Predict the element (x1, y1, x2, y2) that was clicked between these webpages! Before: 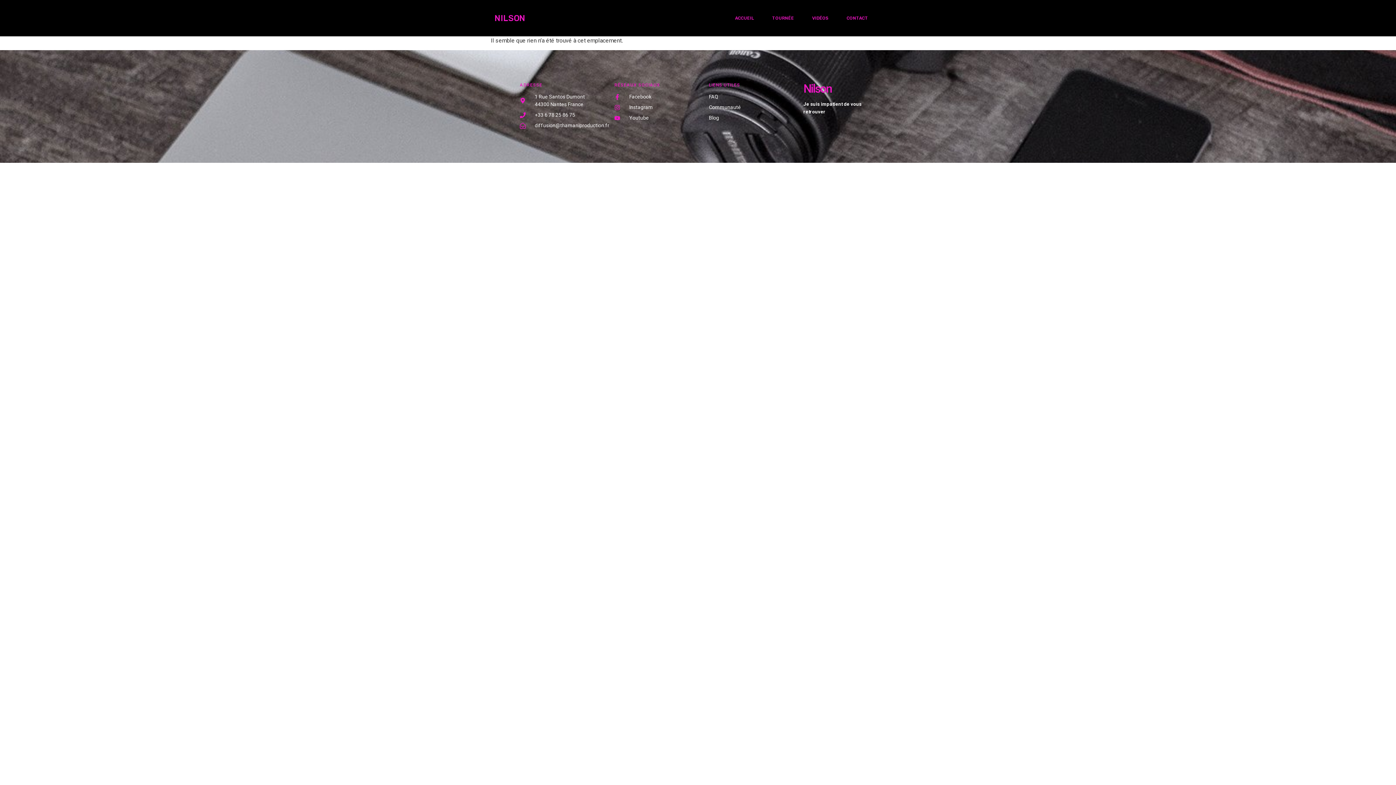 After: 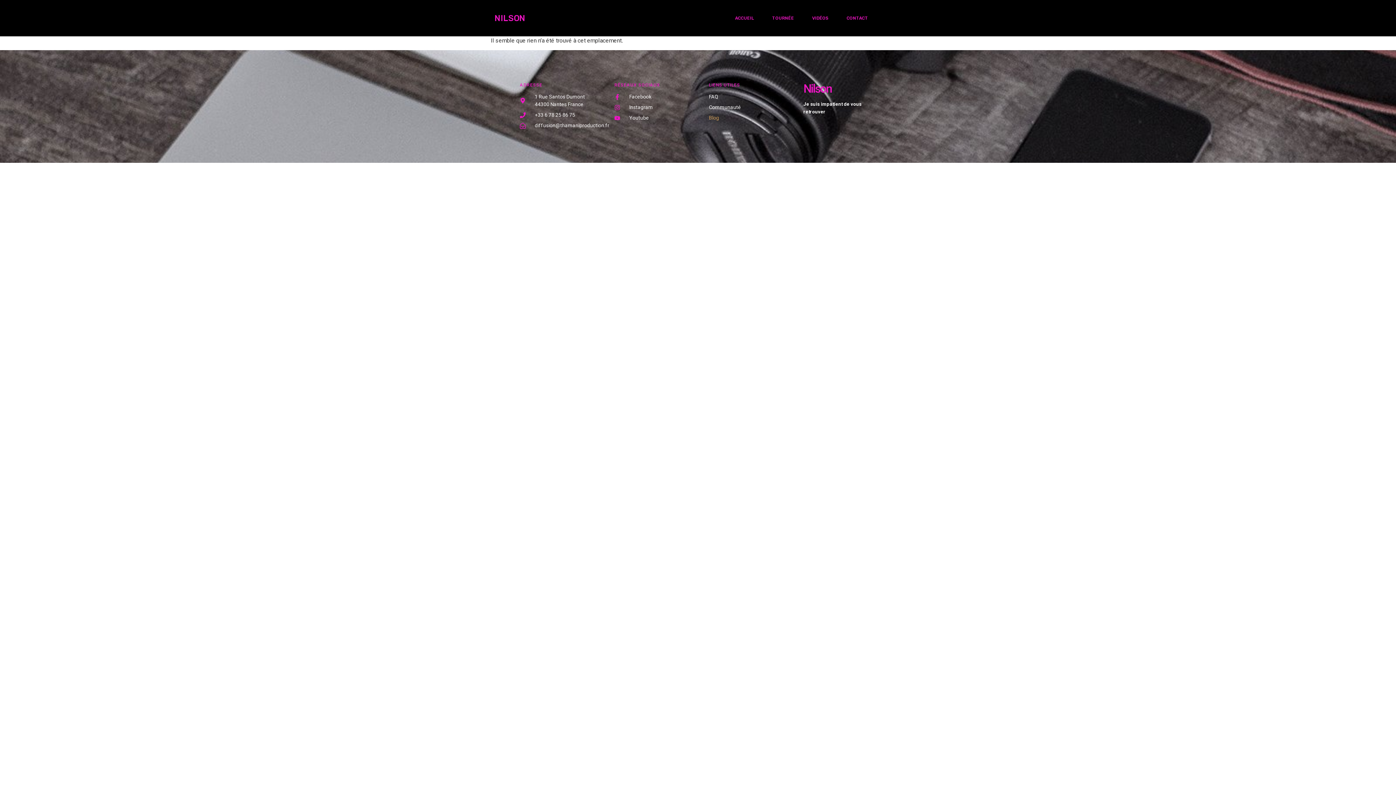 Action: label: Blog bbox: (709, 114, 781, 121)